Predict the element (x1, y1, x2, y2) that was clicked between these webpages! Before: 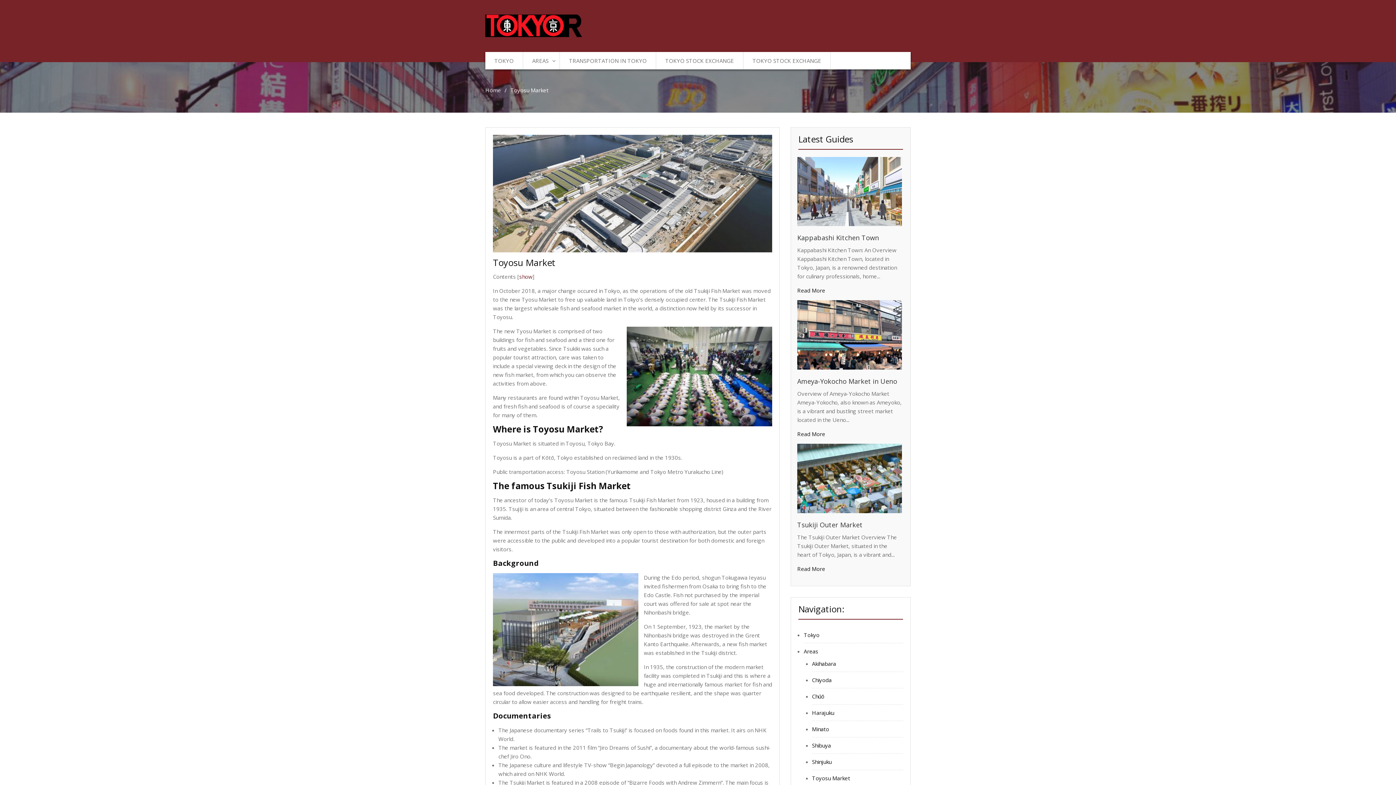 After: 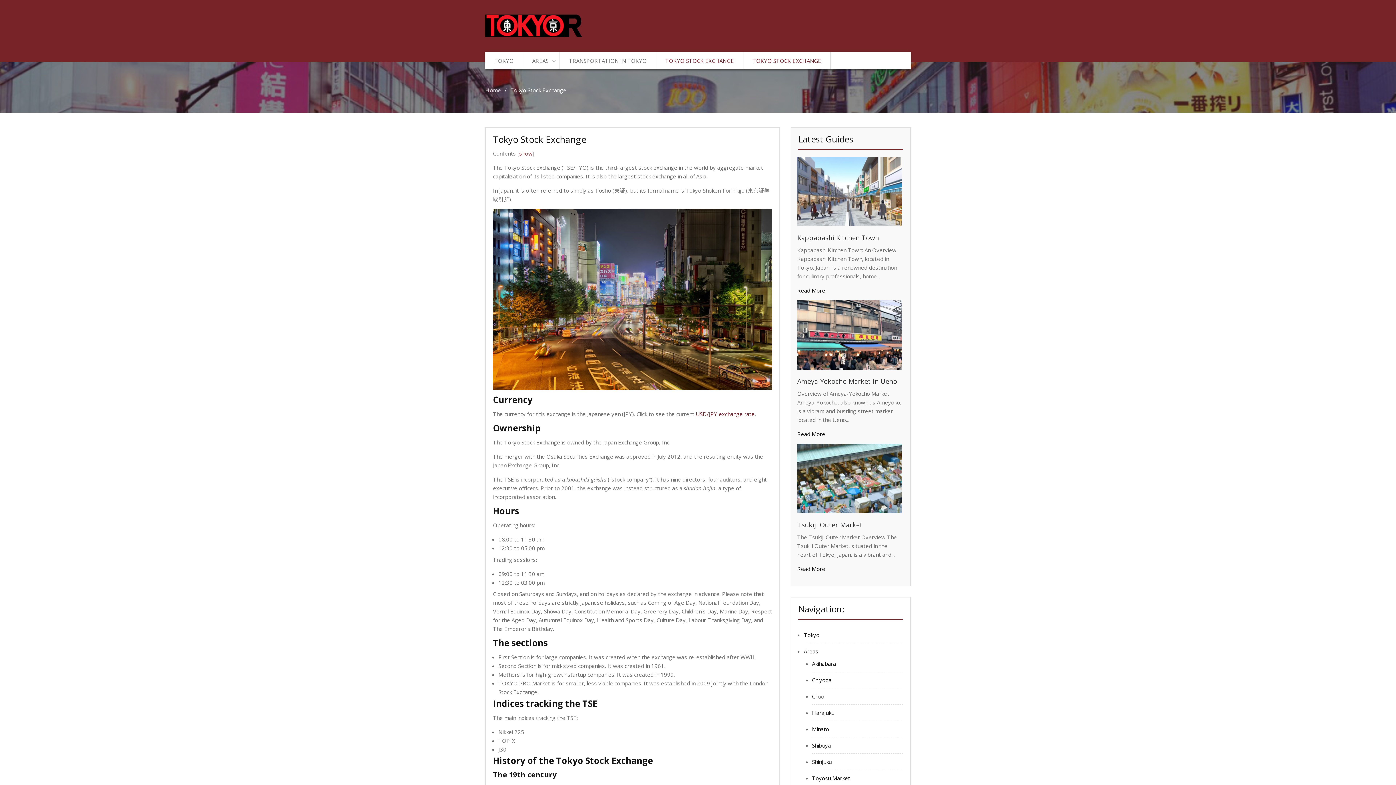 Action: label: TOKYO STOCK EXCHANGE bbox: (656, 51, 743, 69)